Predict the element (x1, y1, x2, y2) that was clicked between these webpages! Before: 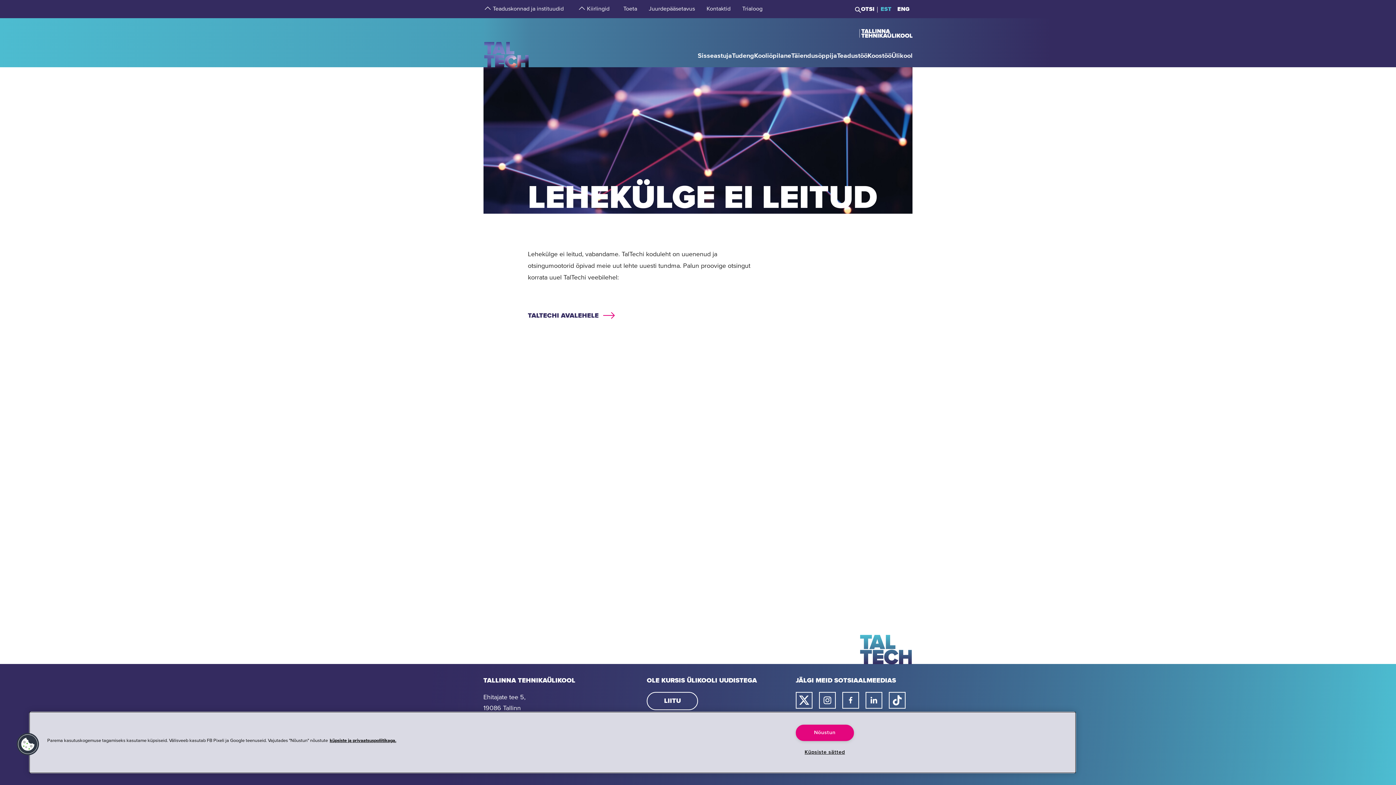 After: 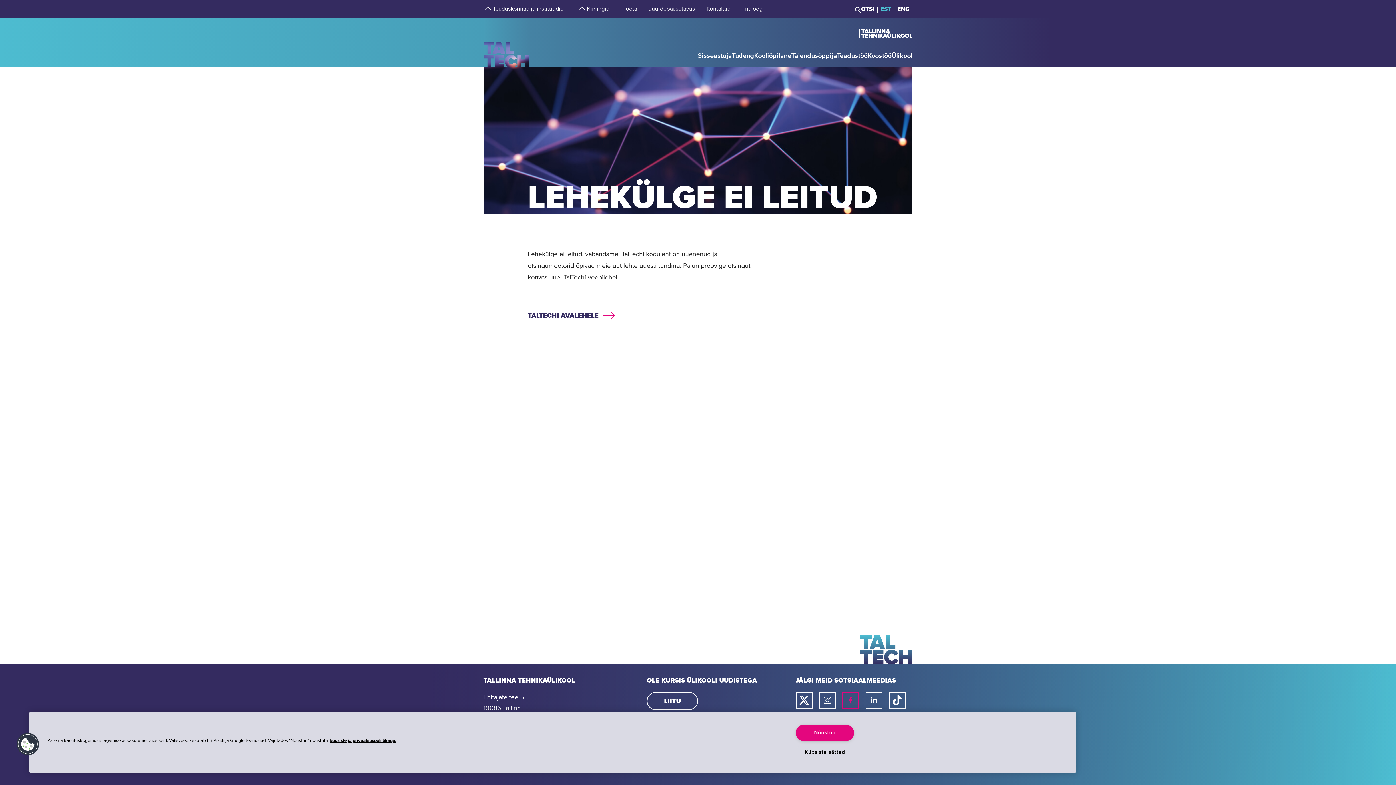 Action: label: Taltechi facebooki link bbox: (842, 692, 859, 709)